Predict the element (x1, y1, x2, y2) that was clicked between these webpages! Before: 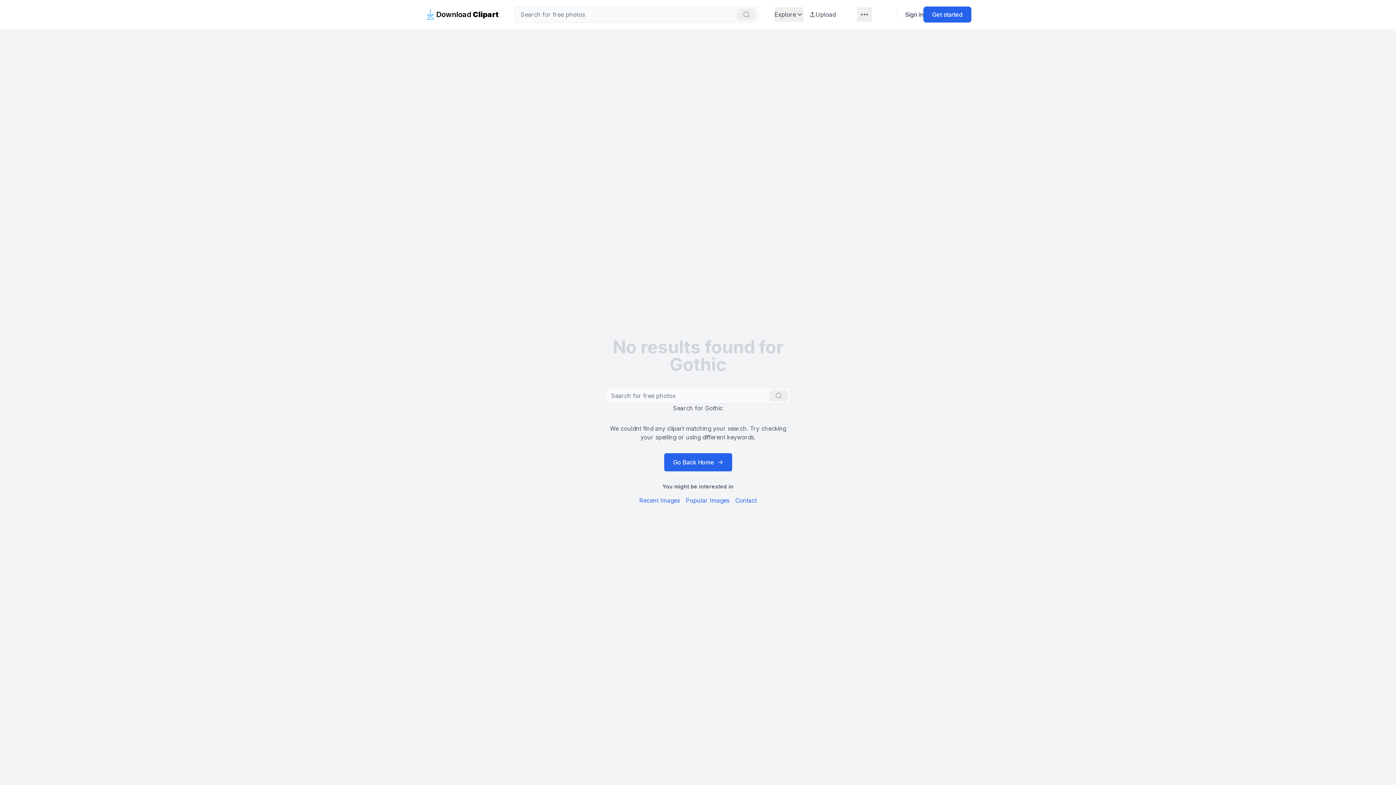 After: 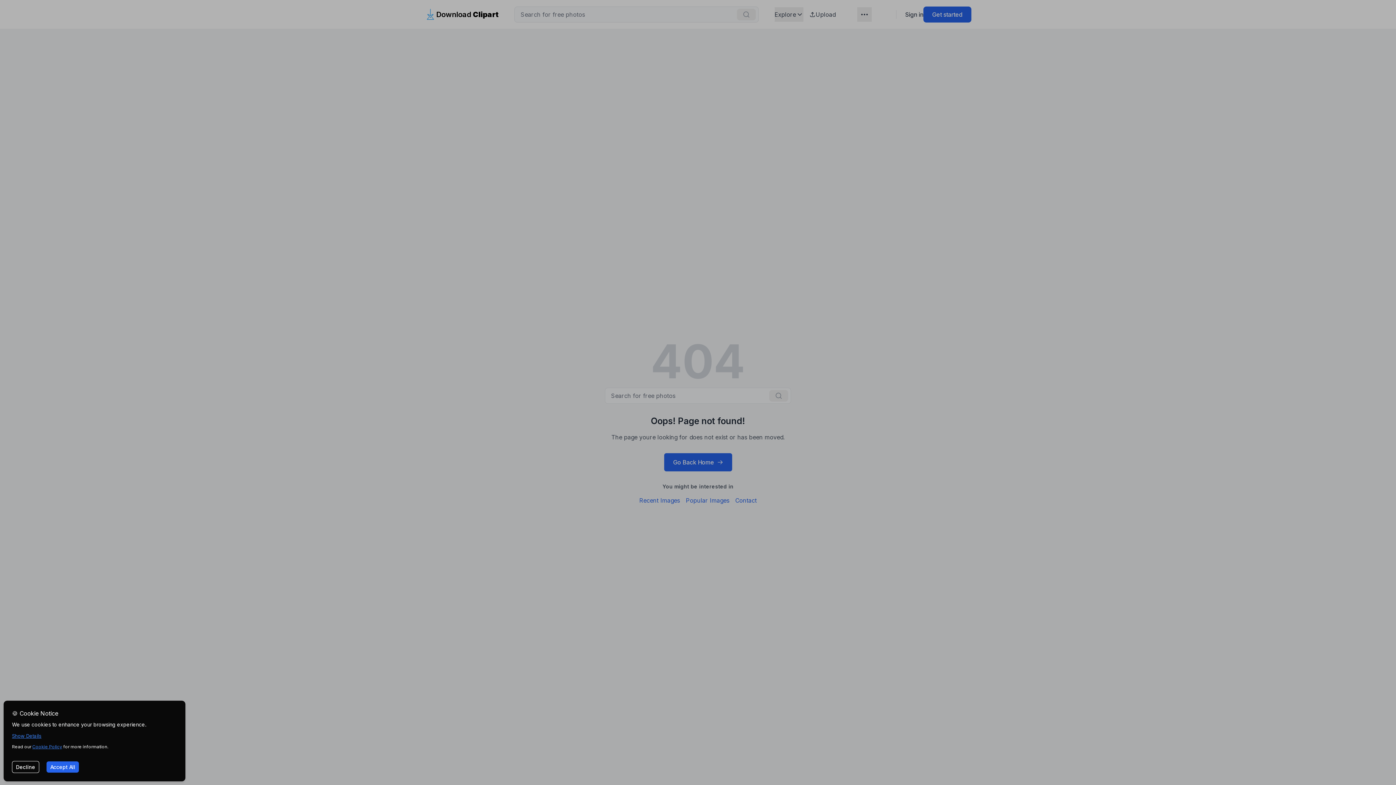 Action: bbox: (803, 7, 841, 21) label: Upload